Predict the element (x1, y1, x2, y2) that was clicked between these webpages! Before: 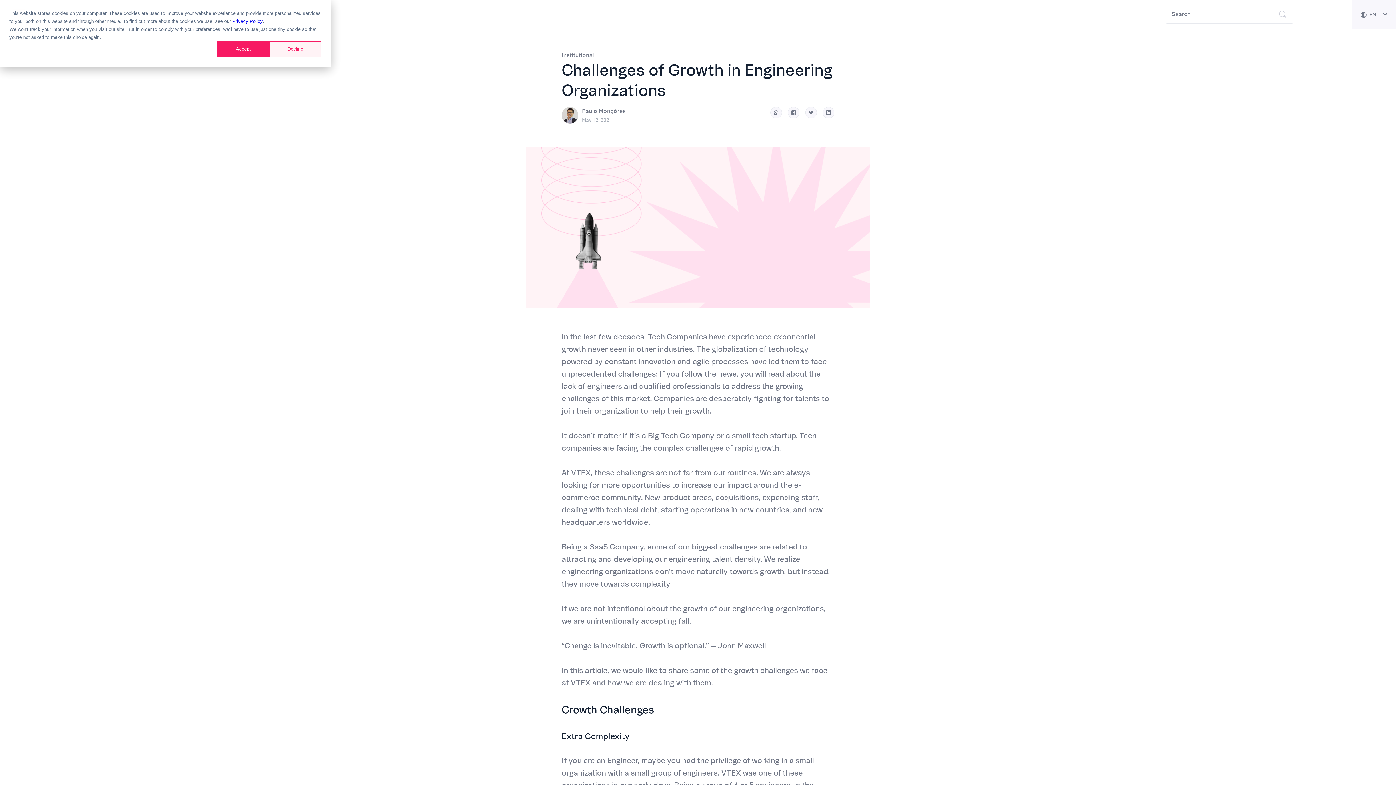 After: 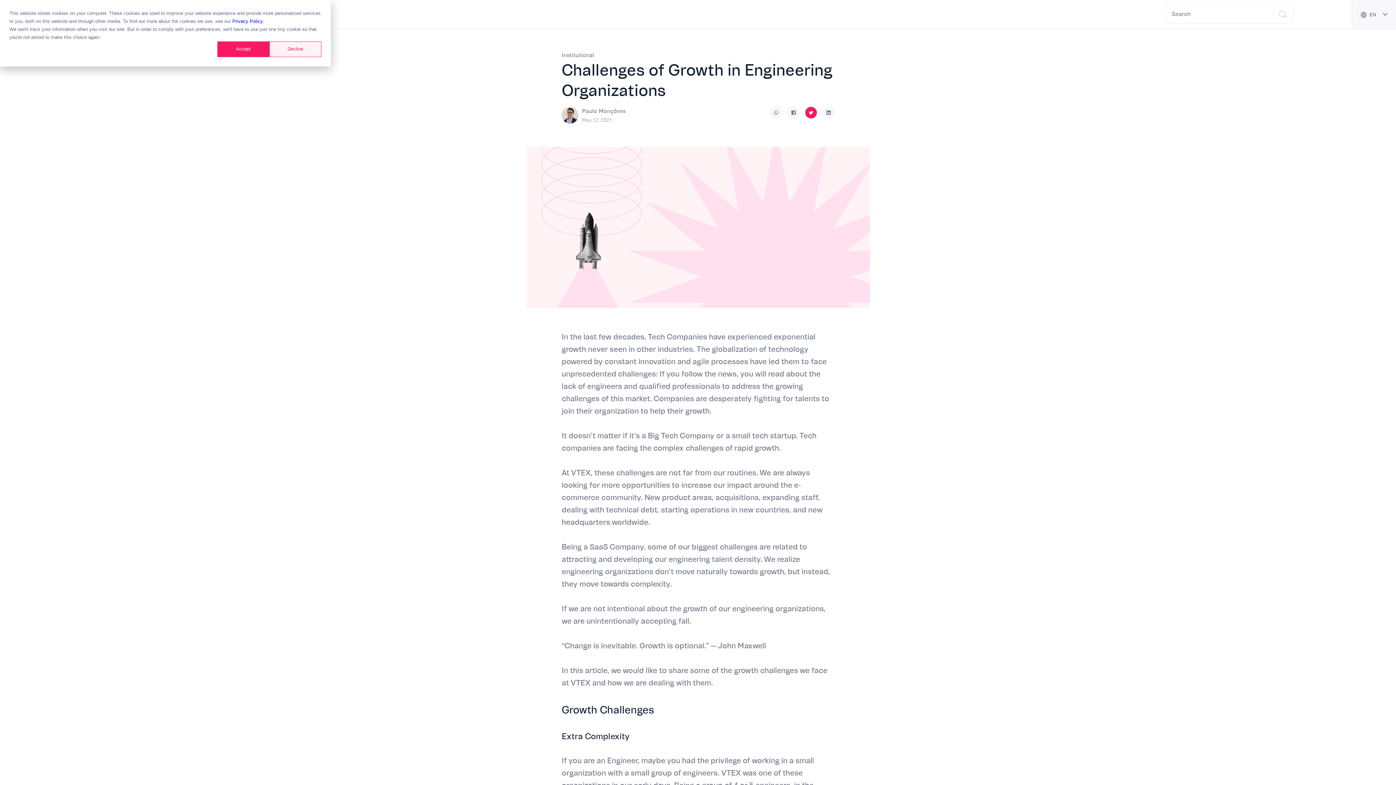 Action: bbox: (805, 106, 817, 118)